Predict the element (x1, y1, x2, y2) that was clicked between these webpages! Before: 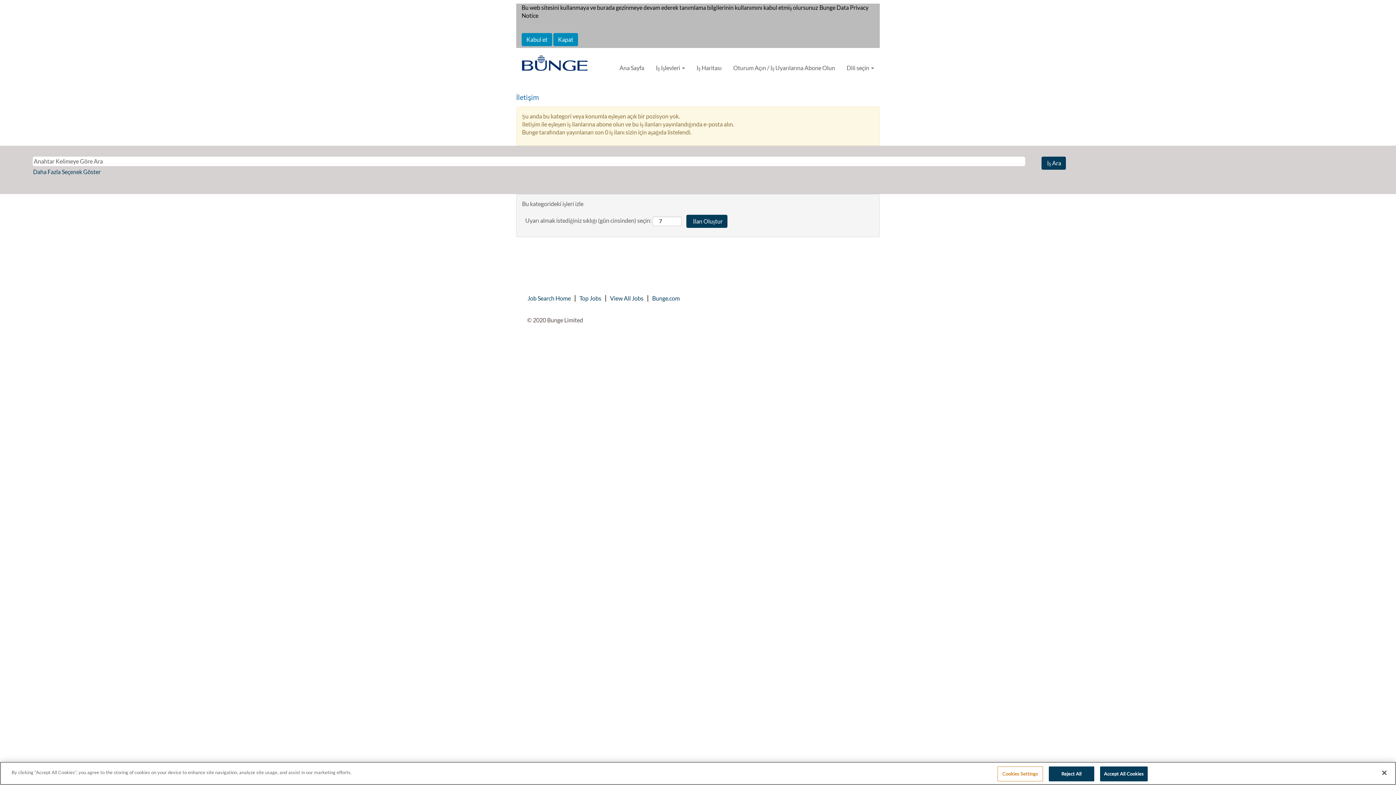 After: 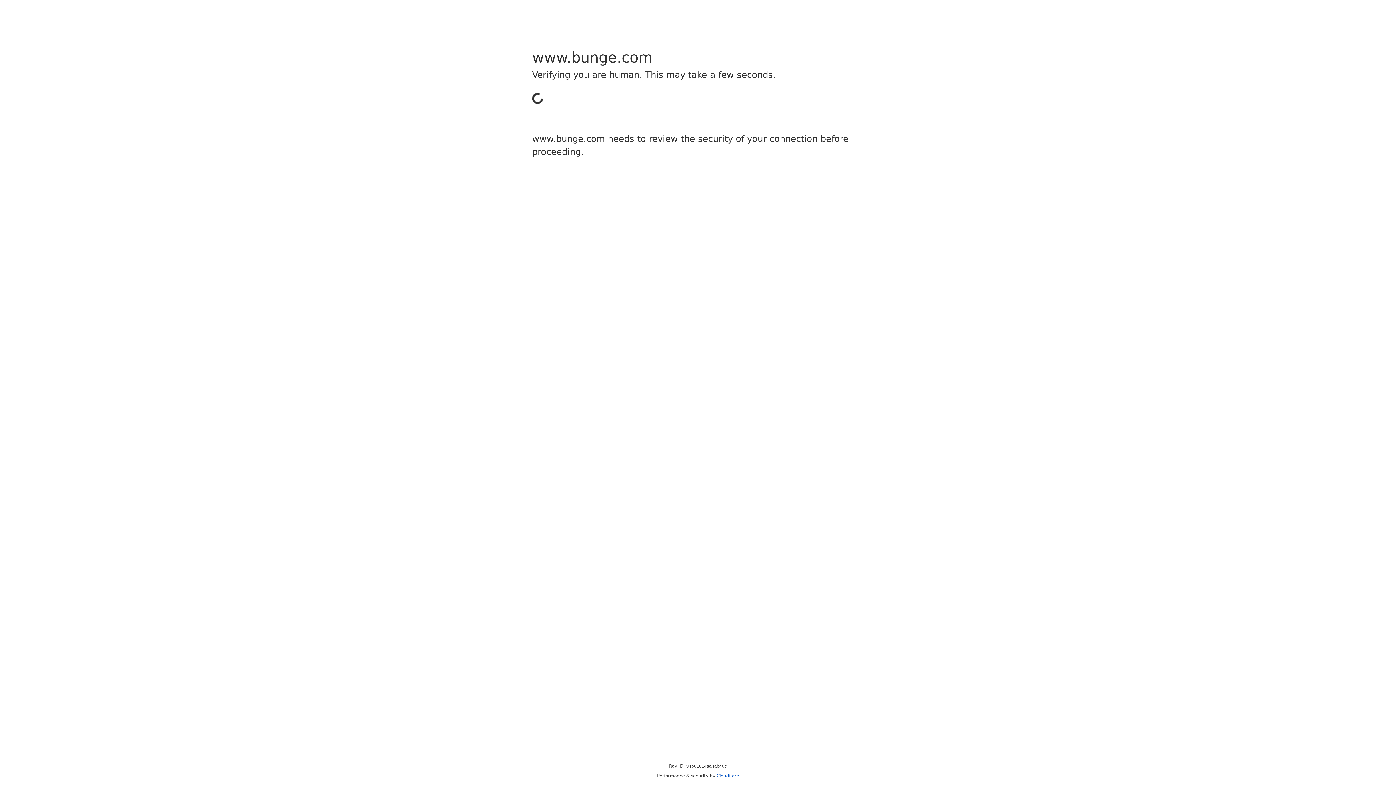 Action: bbox: (521, 55, 588, 73)